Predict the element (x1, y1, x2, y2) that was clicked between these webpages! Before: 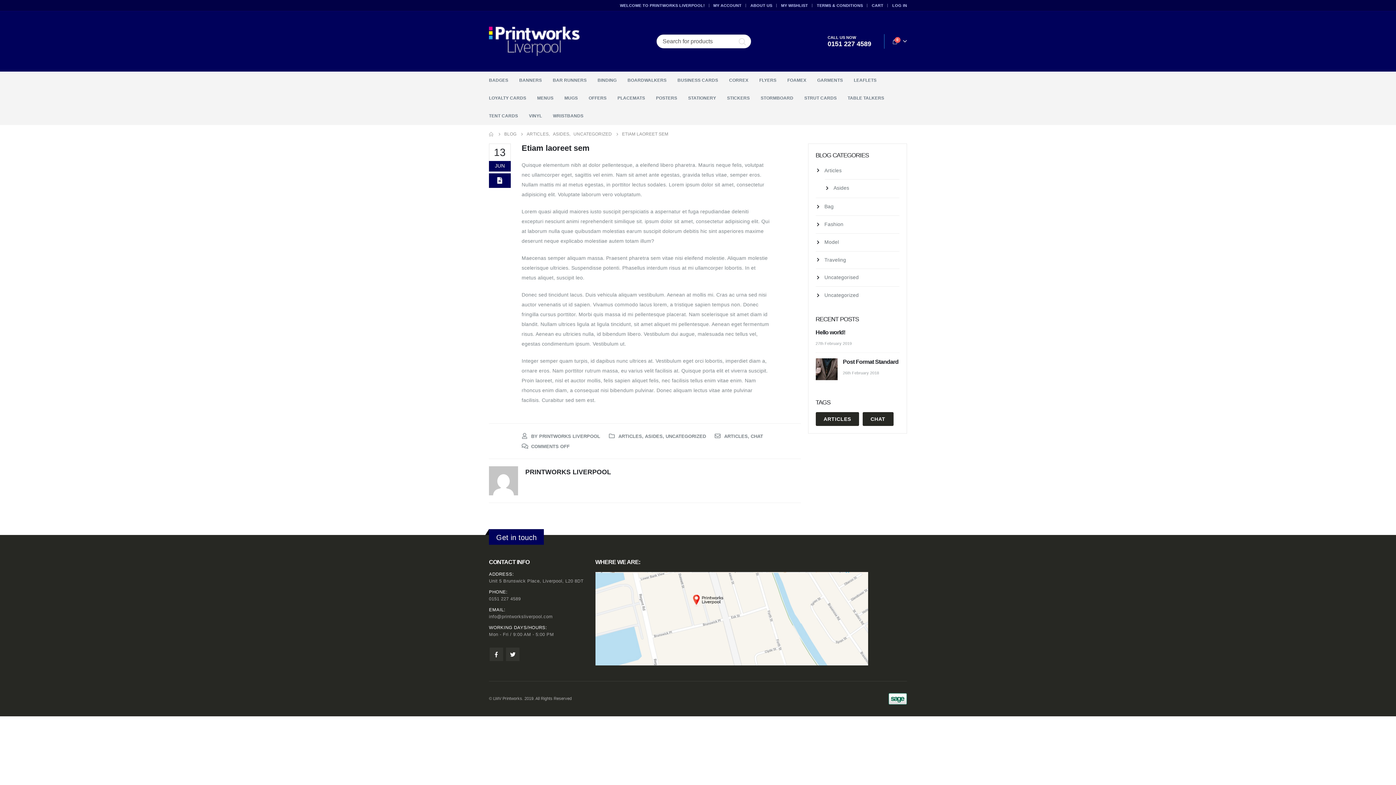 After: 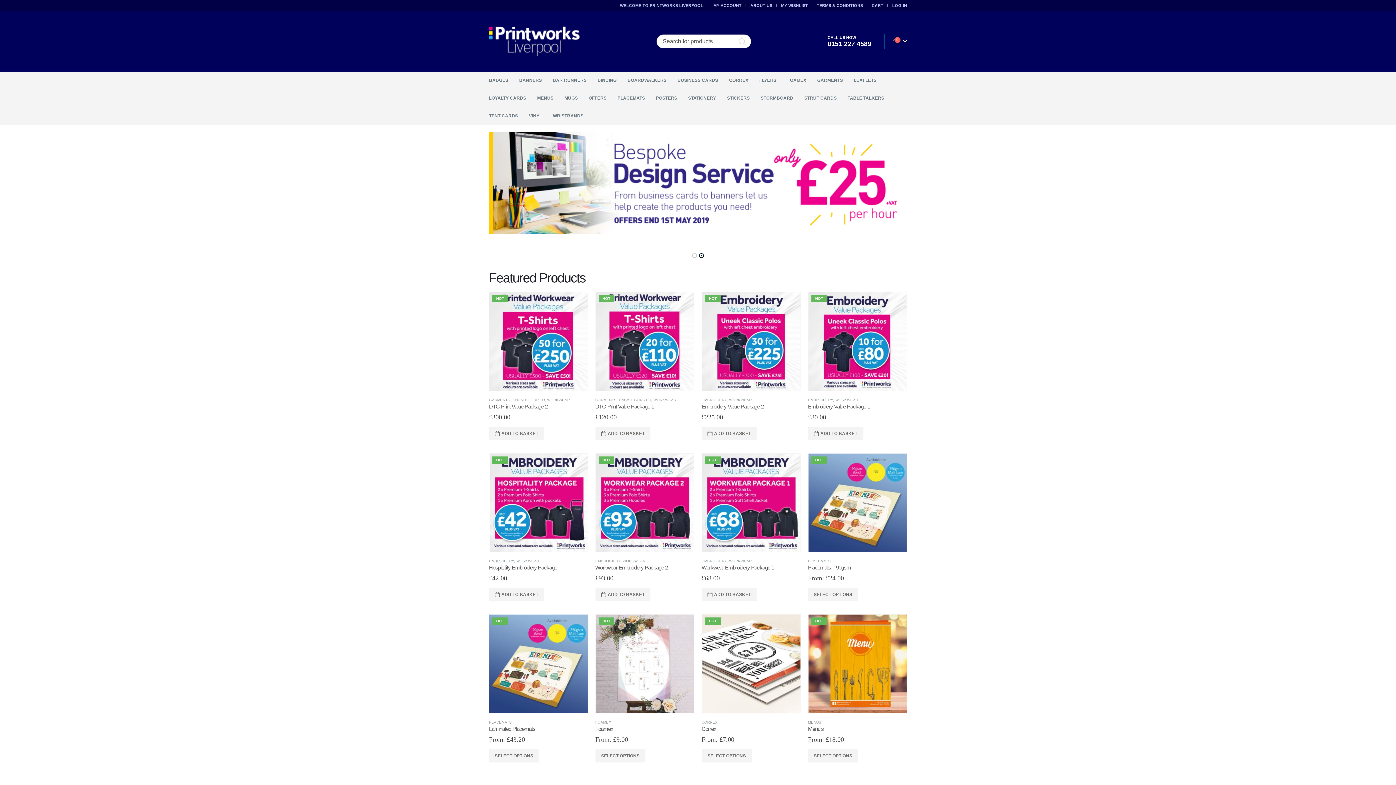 Action: bbox: (489, 21, 580, 61)